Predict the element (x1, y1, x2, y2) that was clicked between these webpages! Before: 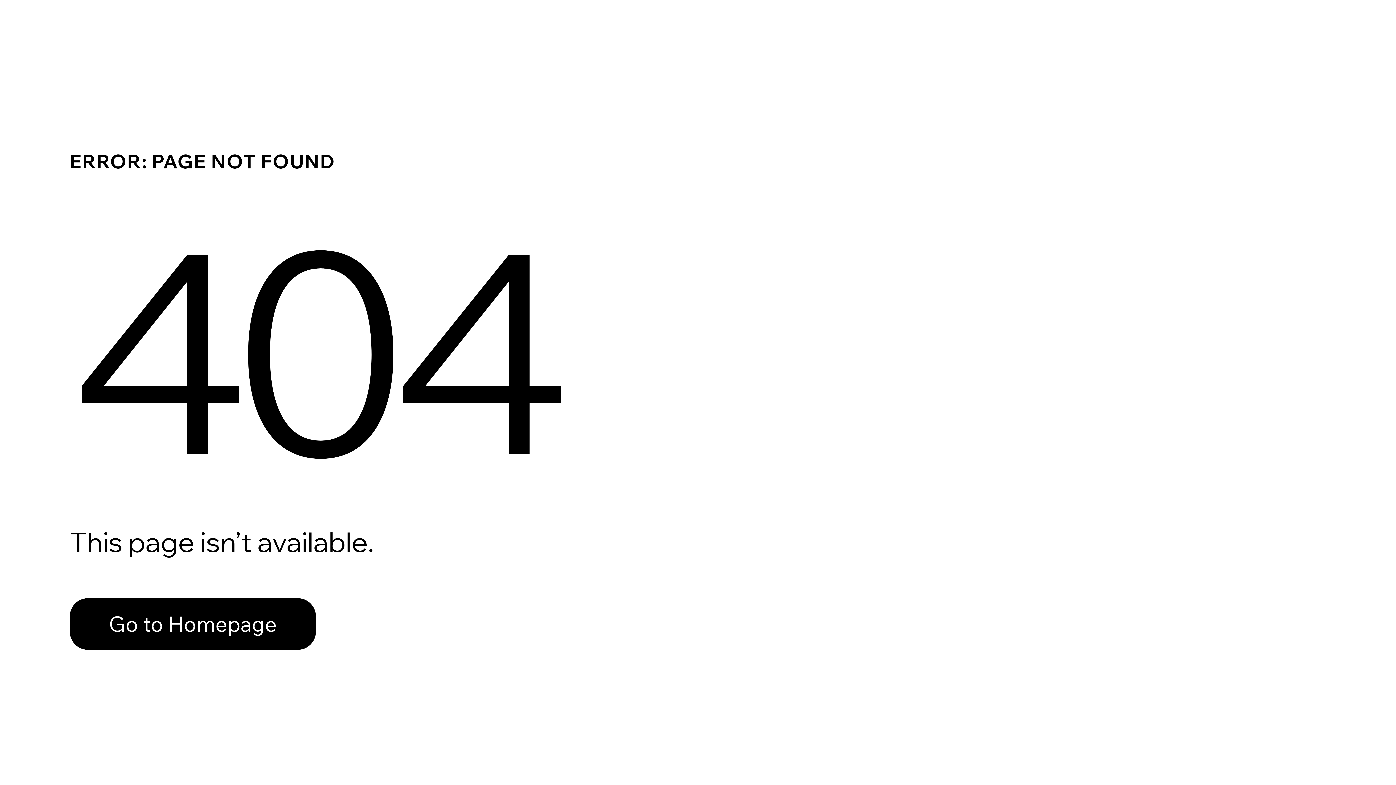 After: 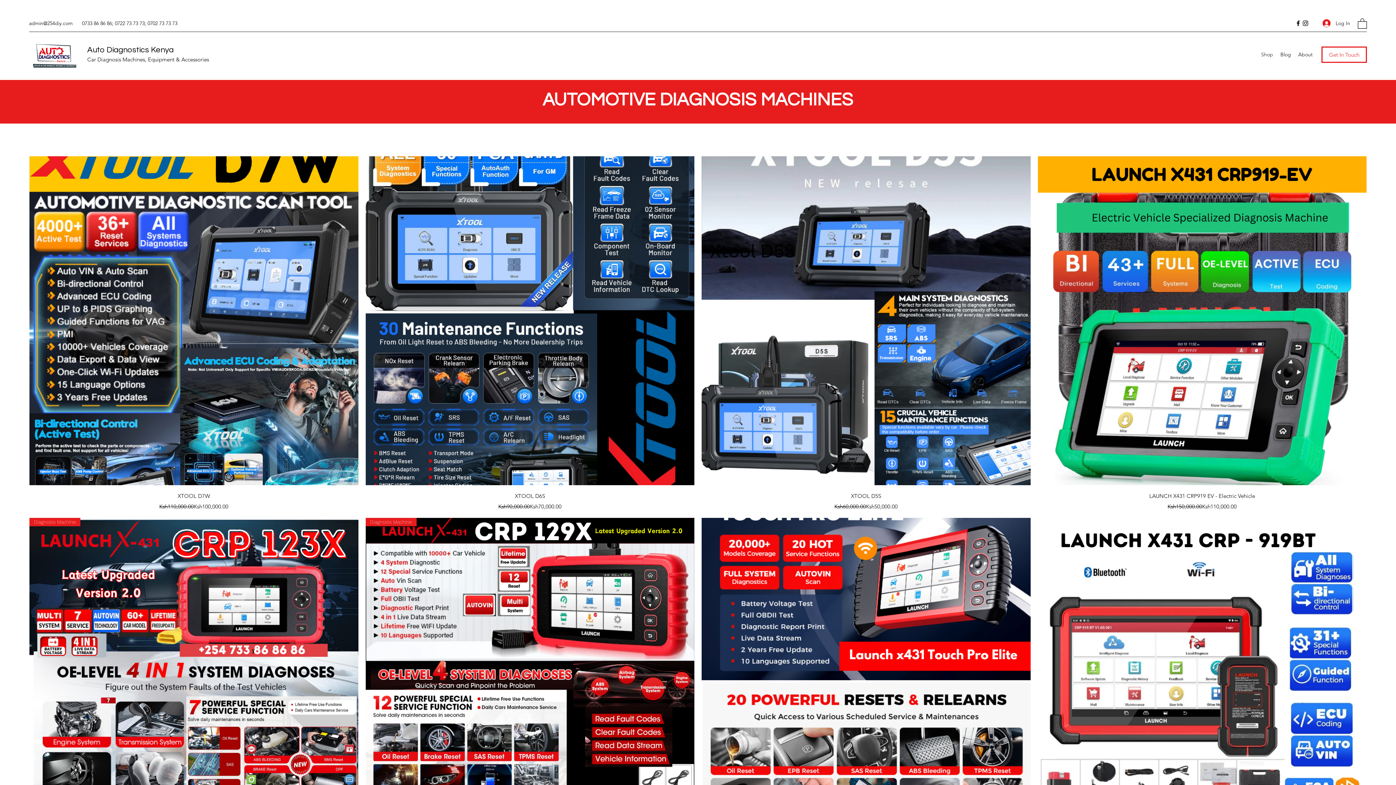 Action: bbox: (69, 598, 316, 650) label: Go to Homepage